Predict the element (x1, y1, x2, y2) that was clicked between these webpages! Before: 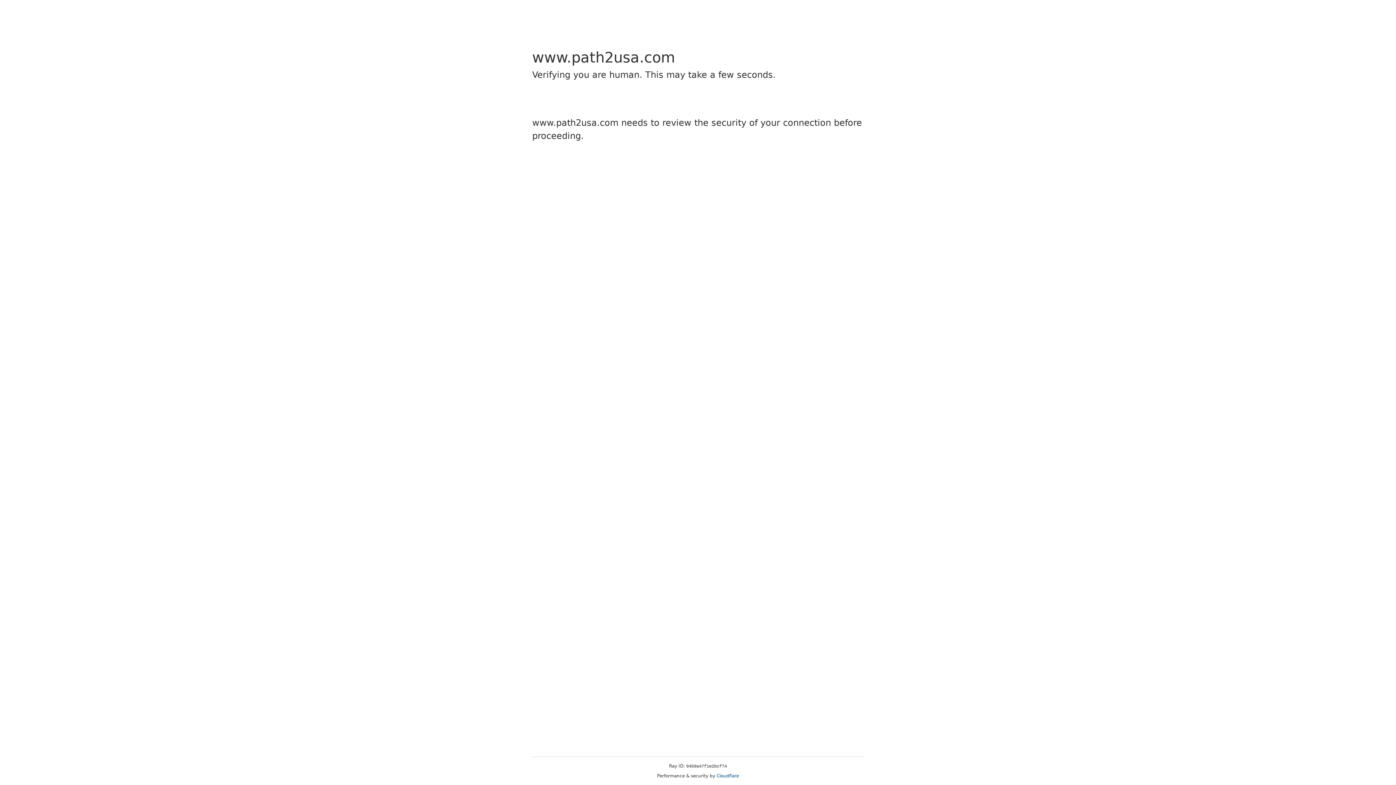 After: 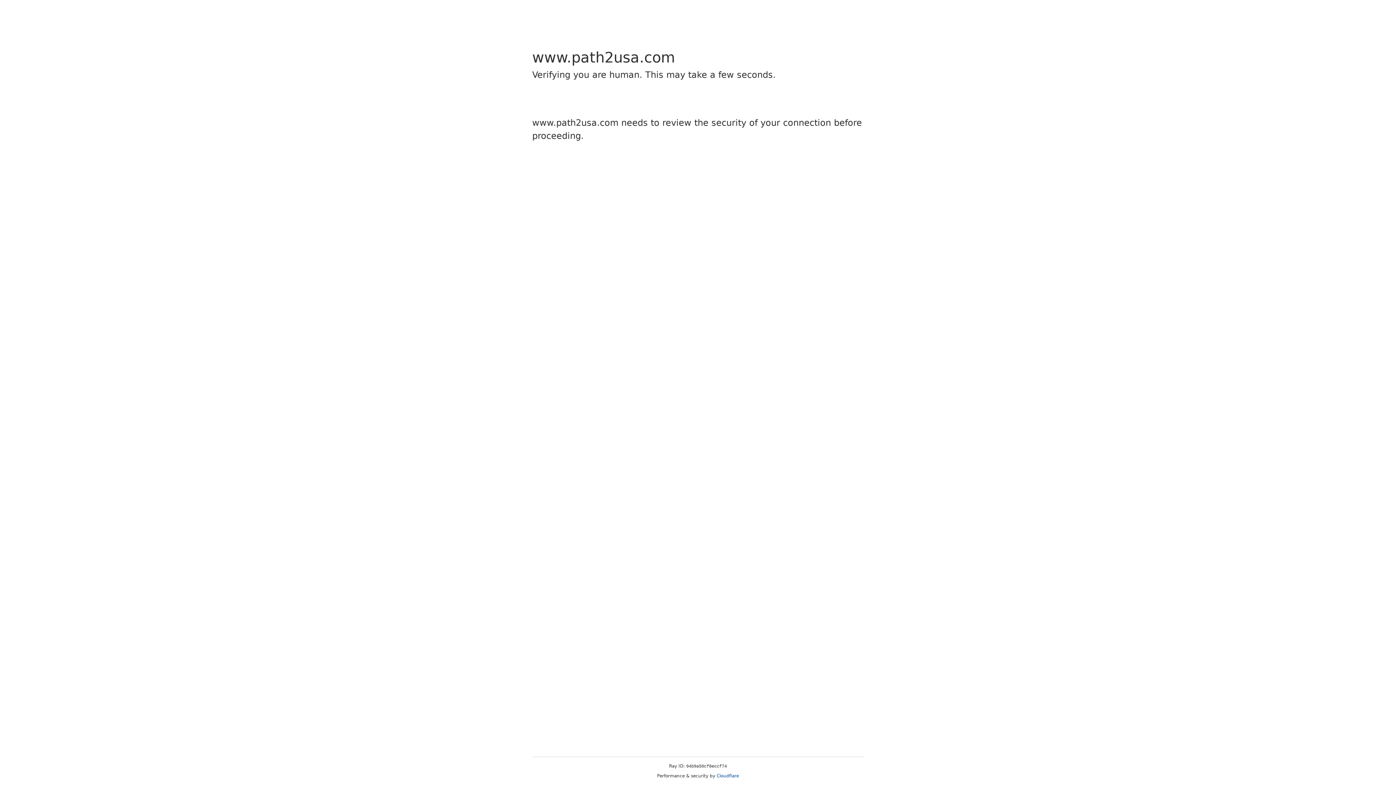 Action: label: Cloudflare bbox: (716, 773, 739, 778)